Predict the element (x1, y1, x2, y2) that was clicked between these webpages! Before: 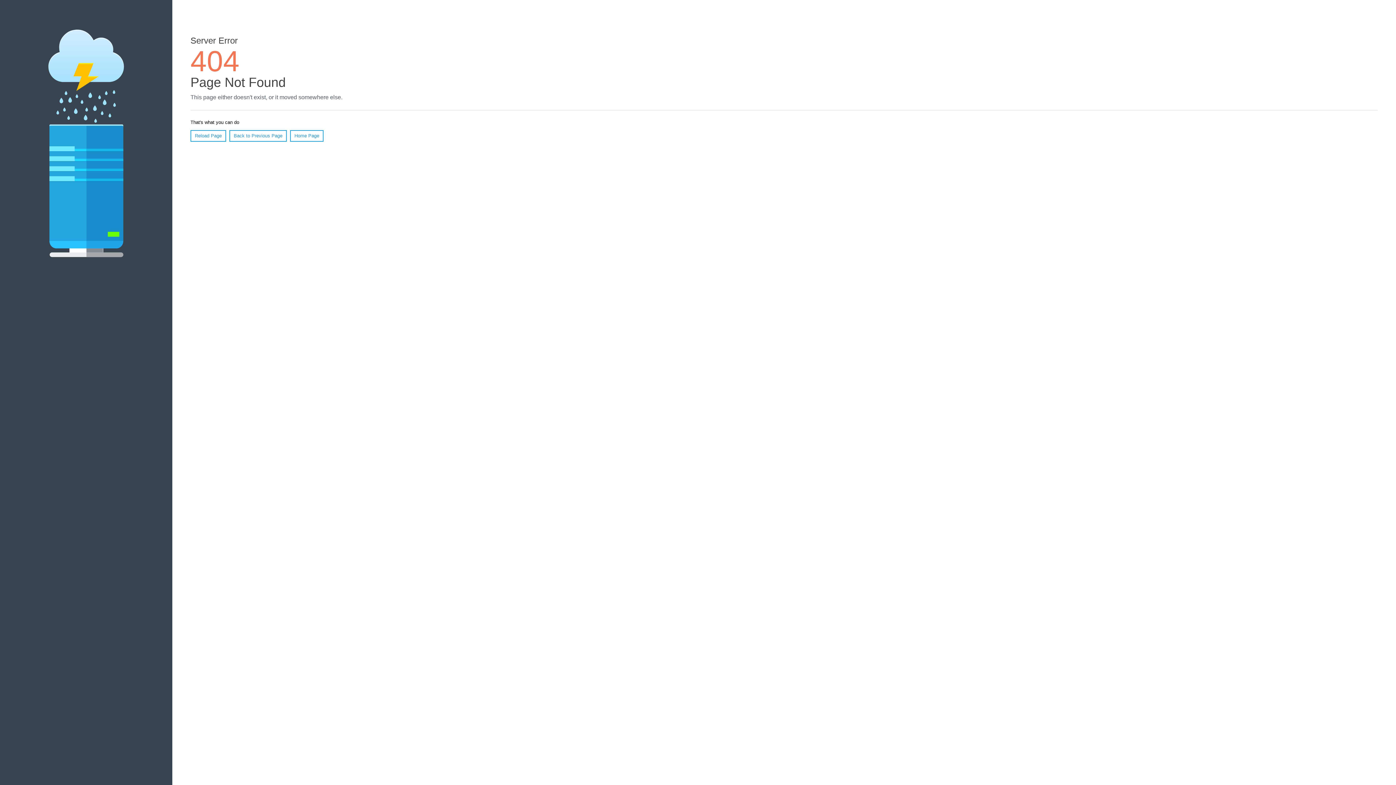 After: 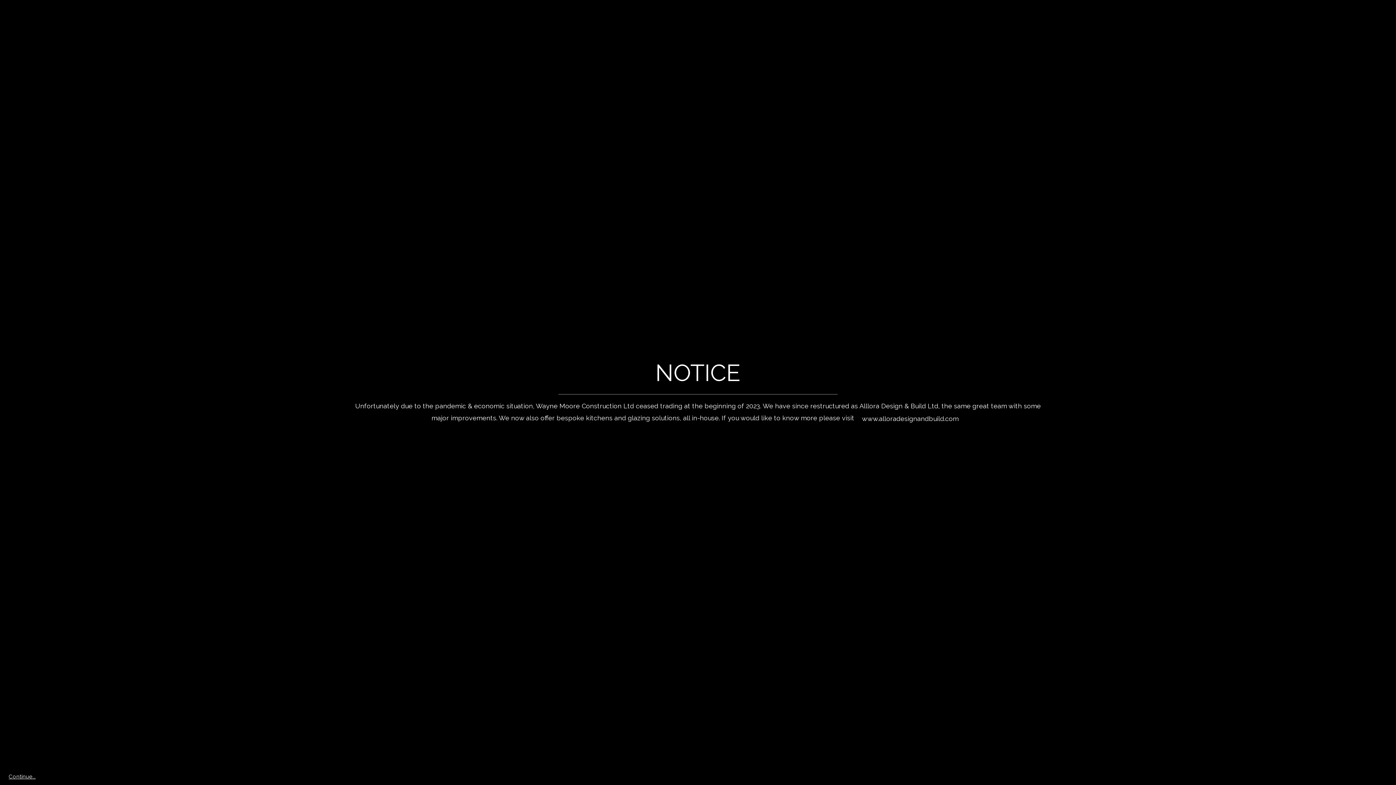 Action: bbox: (290, 130, 323, 141) label: Home Page